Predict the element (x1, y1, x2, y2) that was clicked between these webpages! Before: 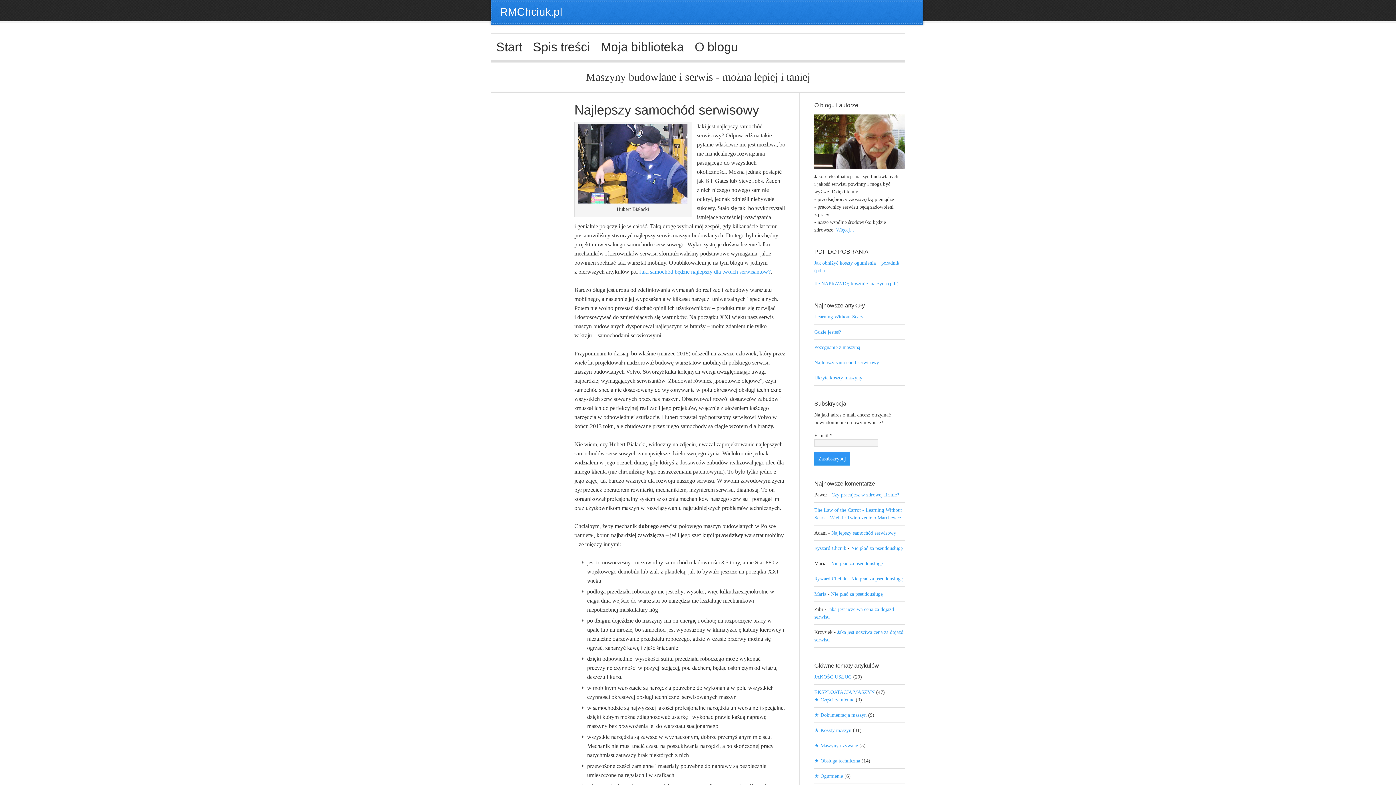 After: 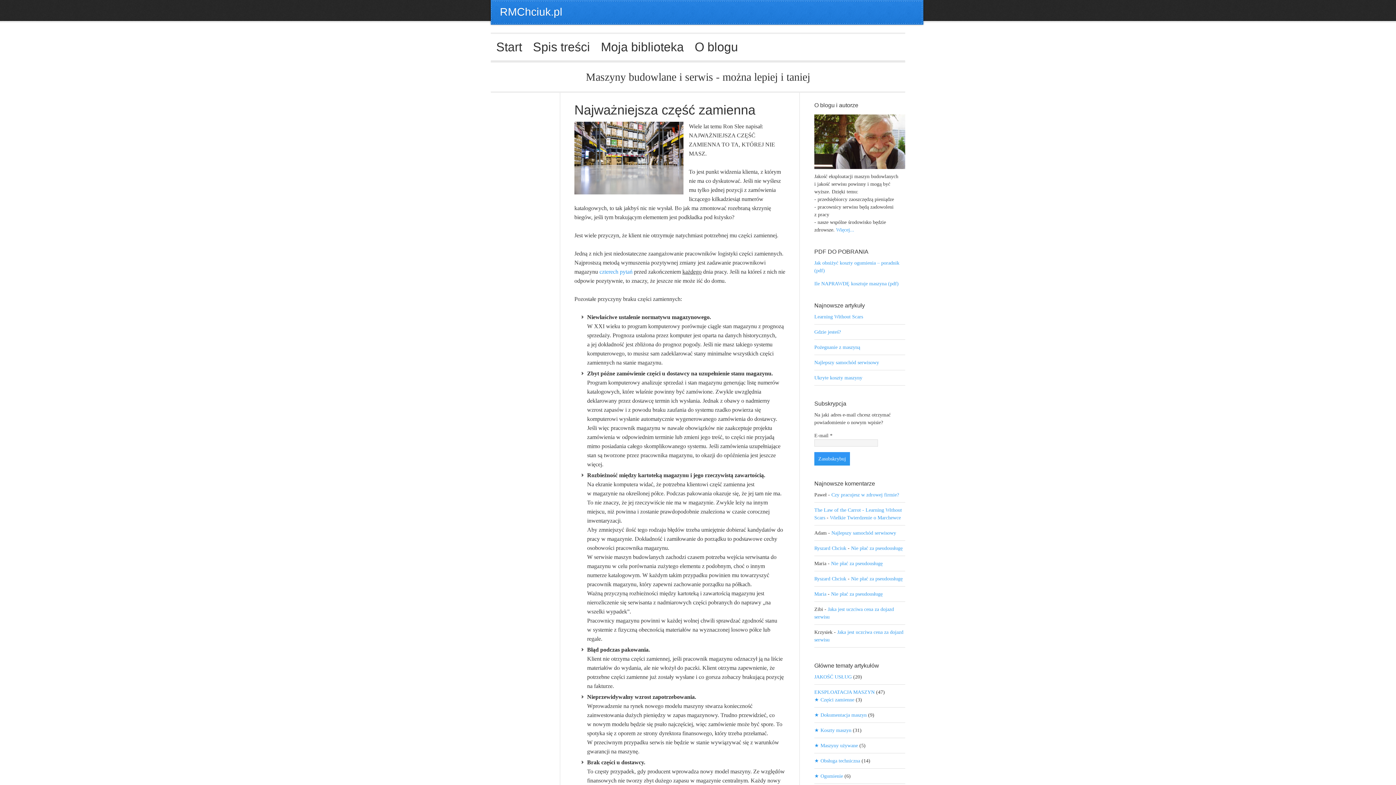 Action: label: ★ Części zamienne bbox: (814, 697, 854, 702)